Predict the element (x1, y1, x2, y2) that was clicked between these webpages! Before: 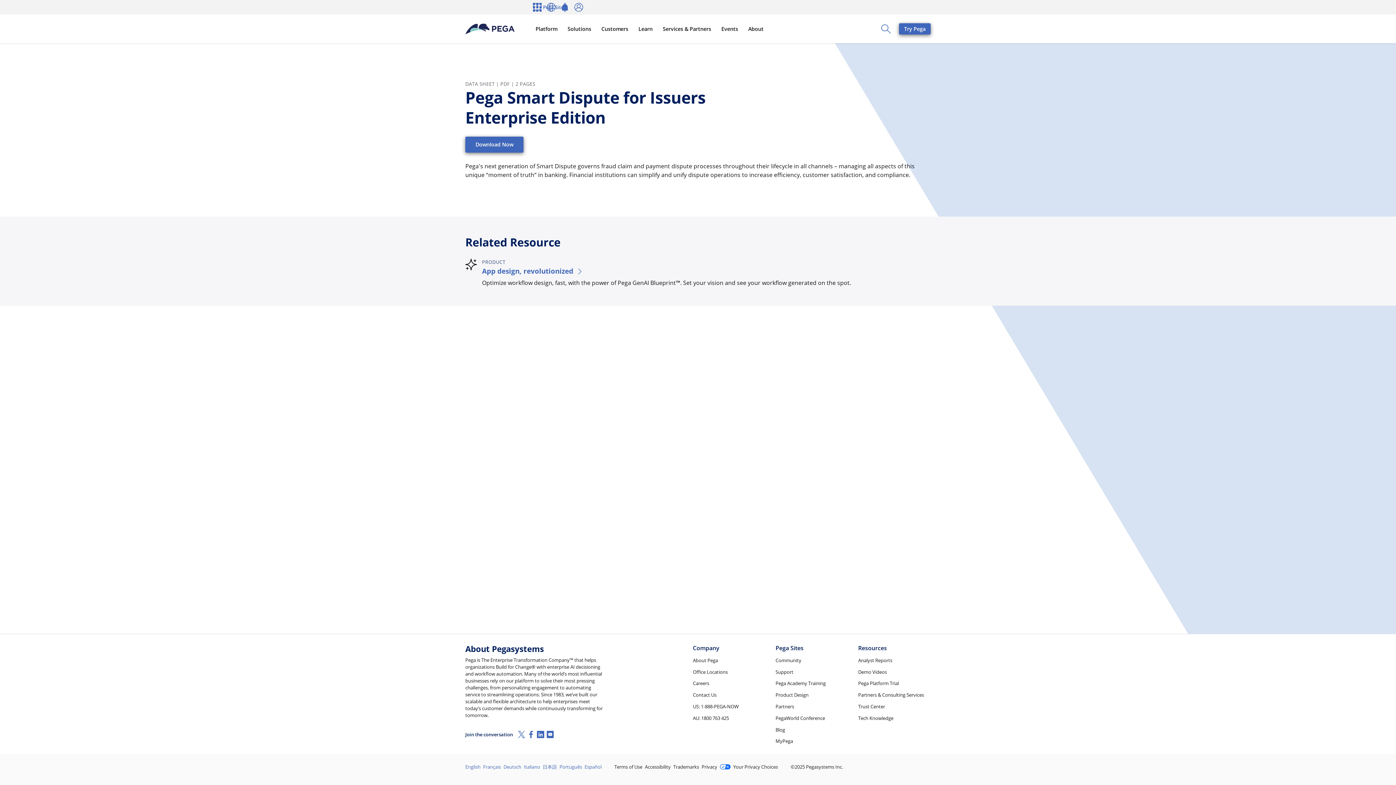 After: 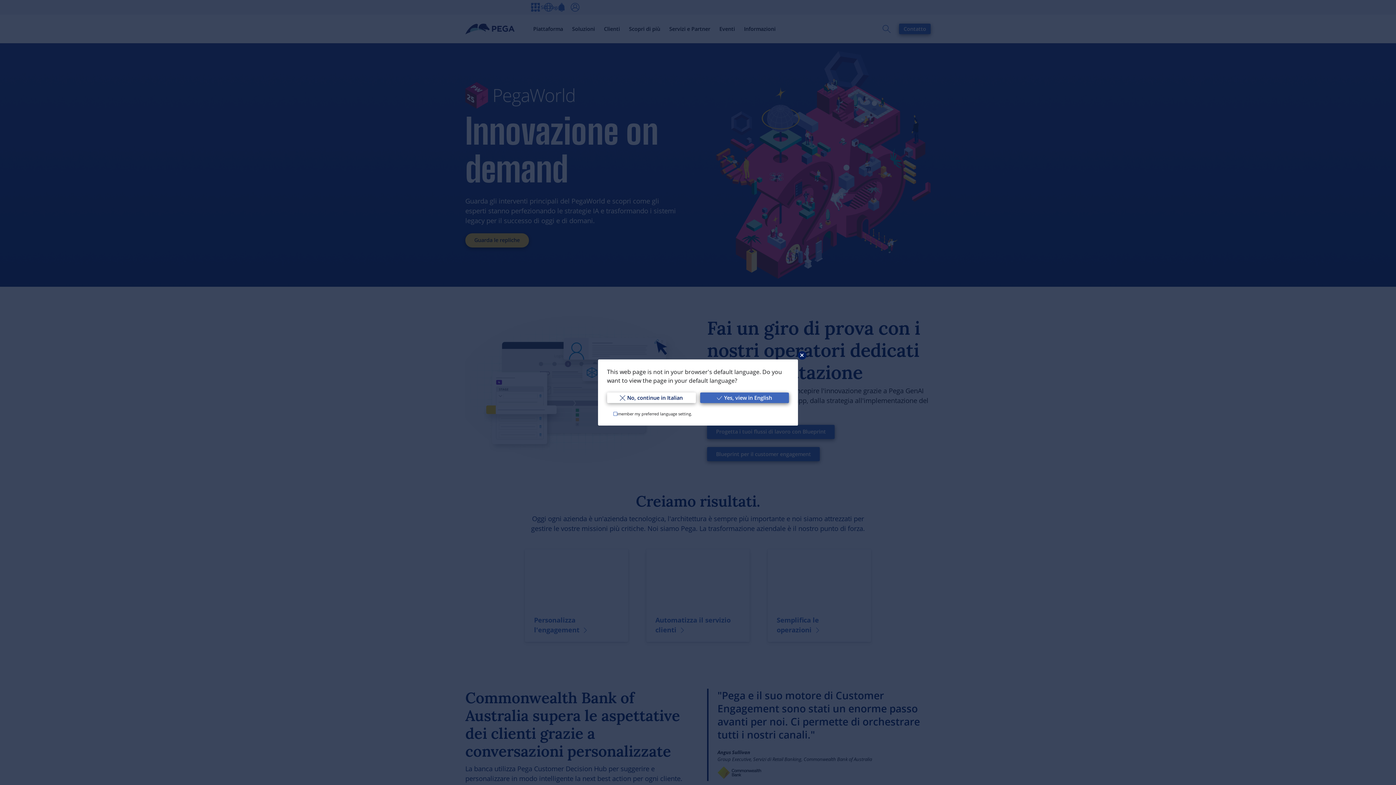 Action: bbox: (524, 763, 542, 770) label: Italiano